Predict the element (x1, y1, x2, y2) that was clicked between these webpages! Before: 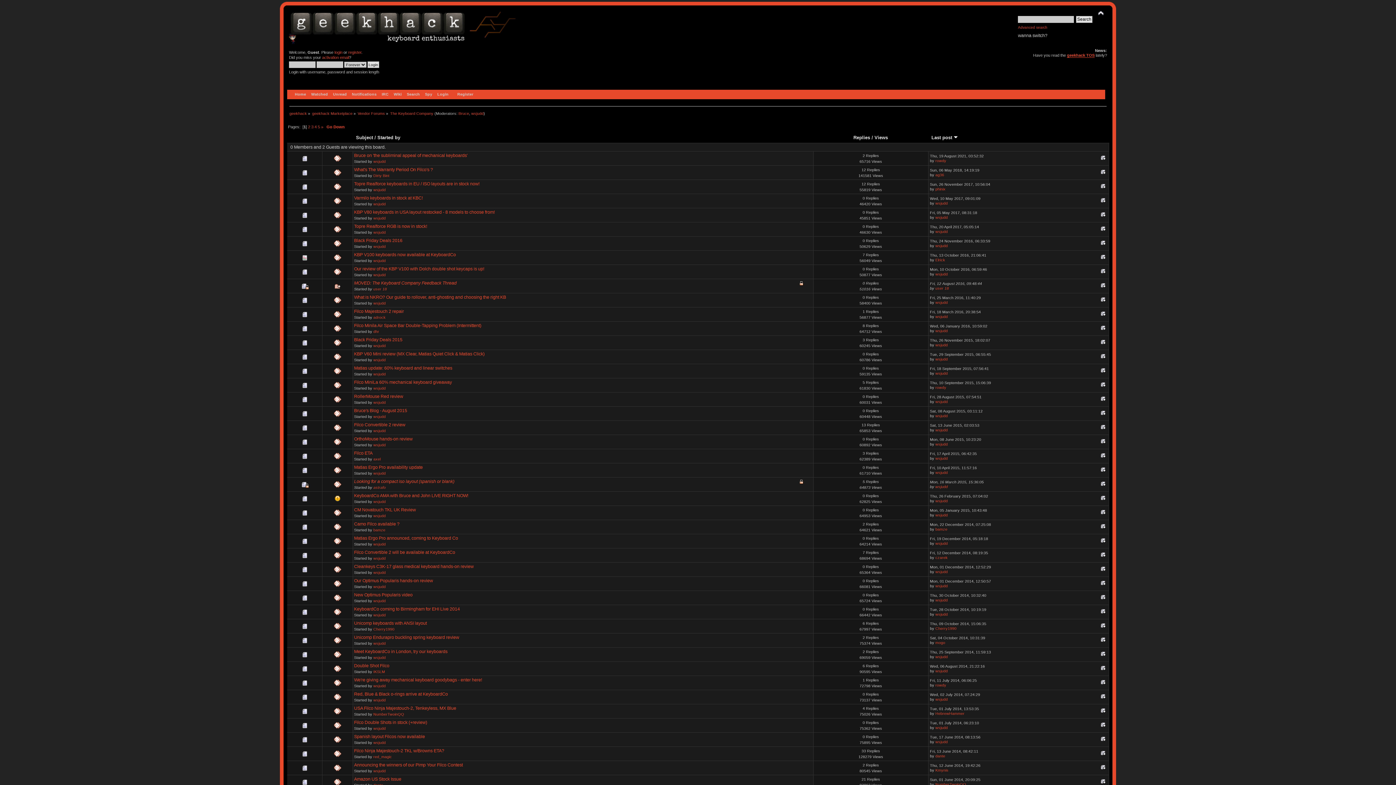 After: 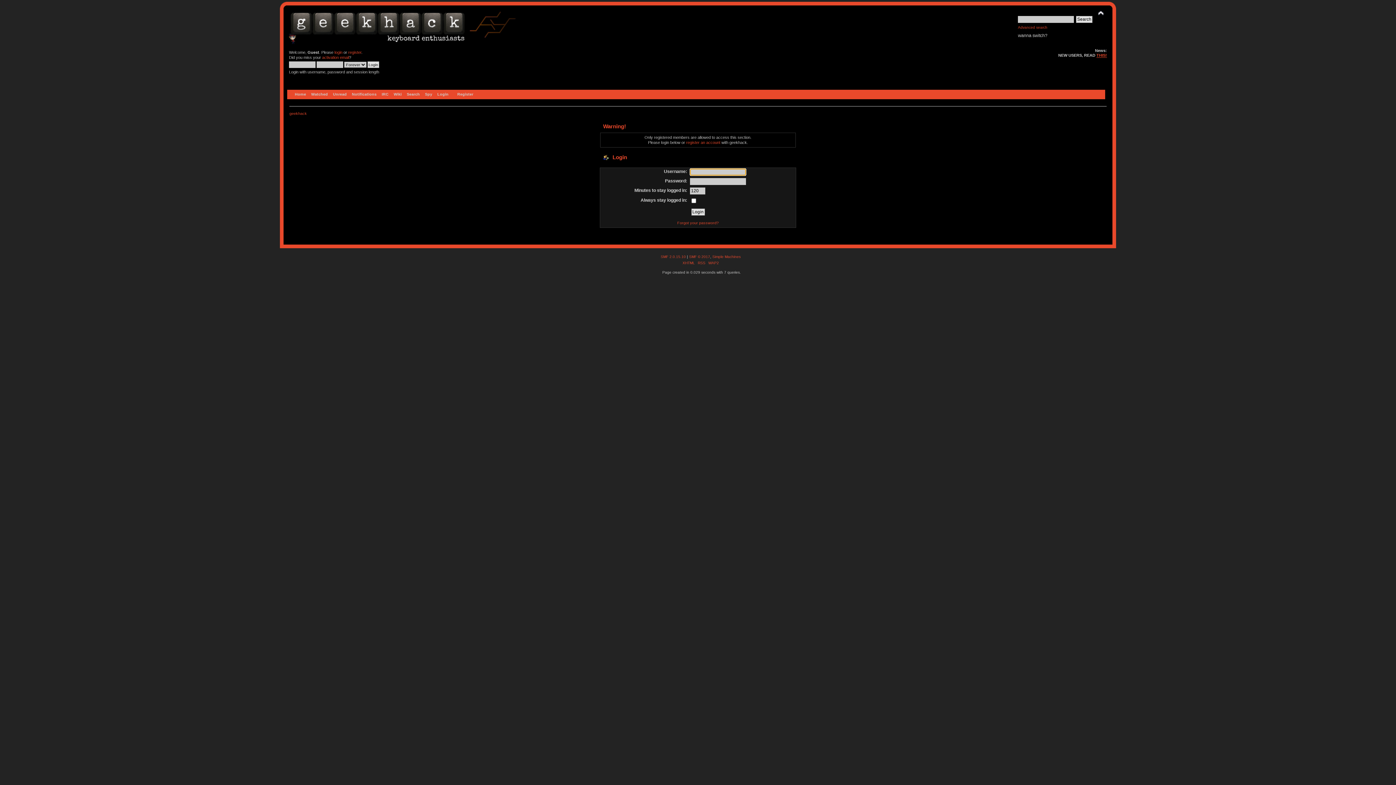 Action: bbox: (373, 655, 385, 659) label: wsjudd